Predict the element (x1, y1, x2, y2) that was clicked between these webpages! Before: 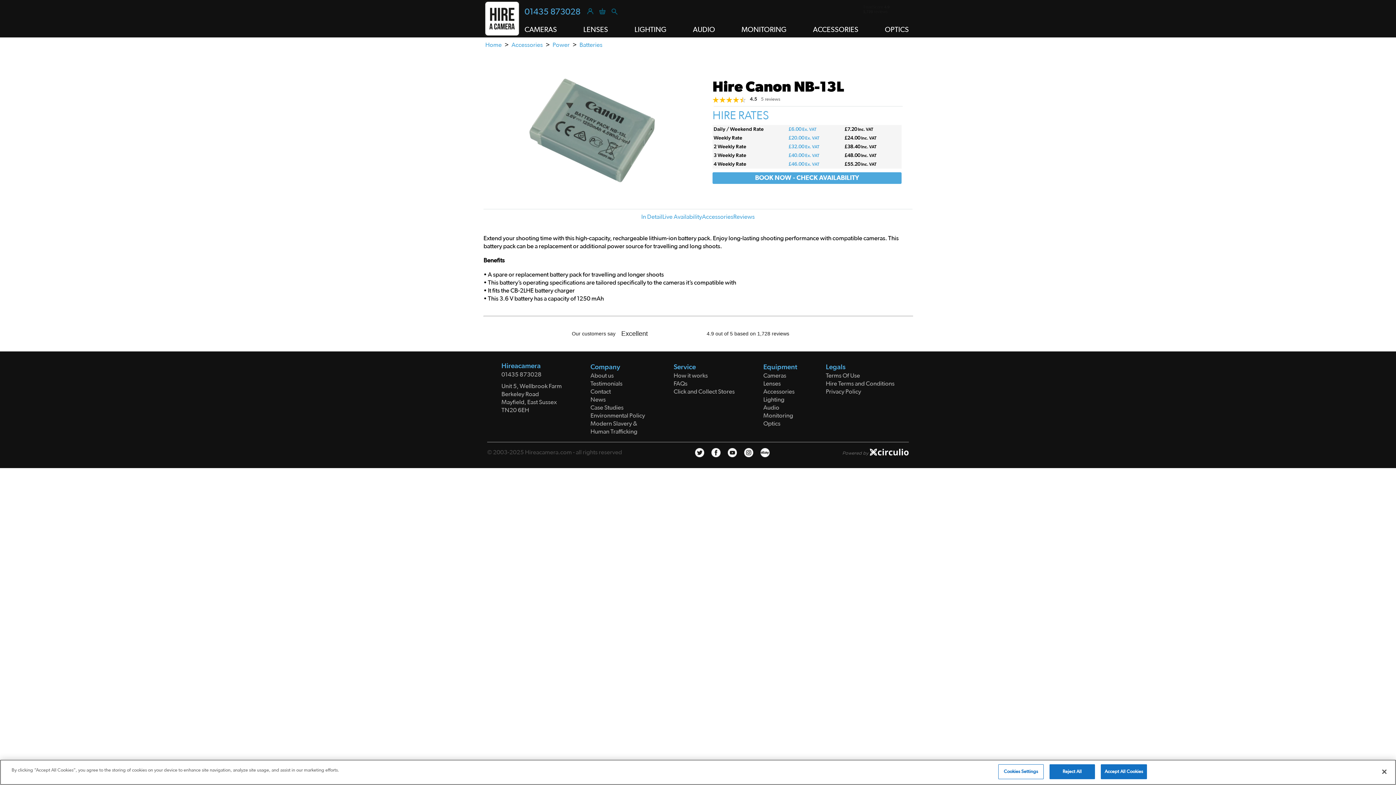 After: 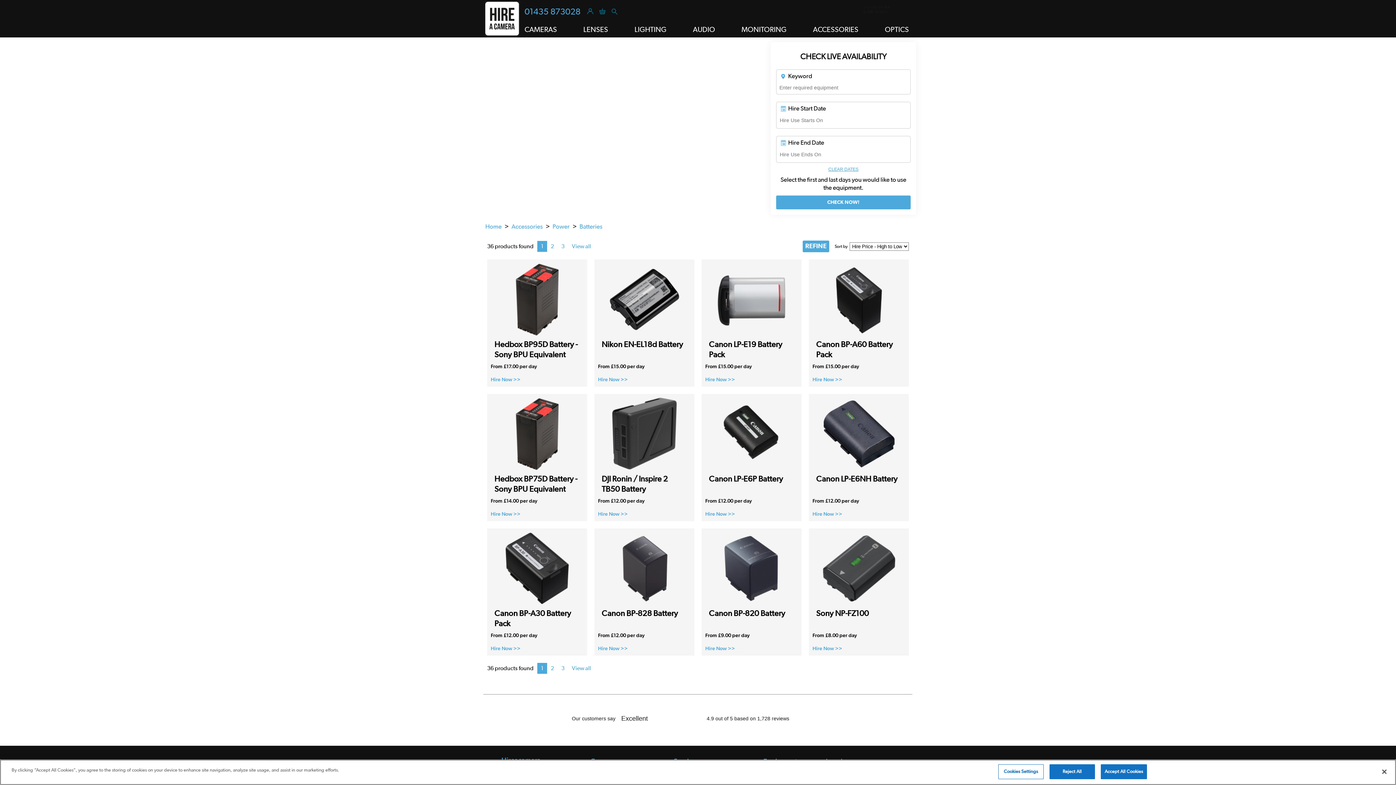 Action: bbox: (579, 41, 602, 48) label: Batteries